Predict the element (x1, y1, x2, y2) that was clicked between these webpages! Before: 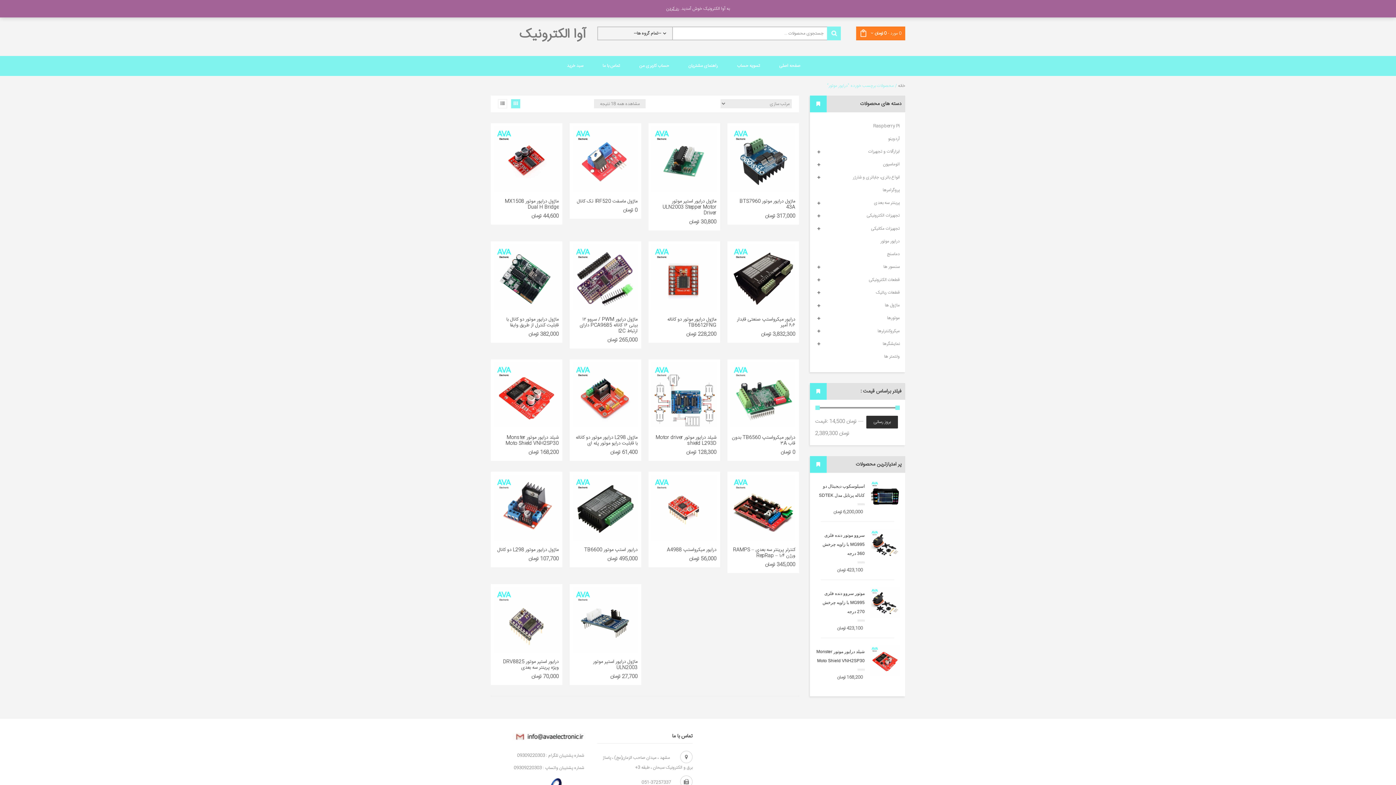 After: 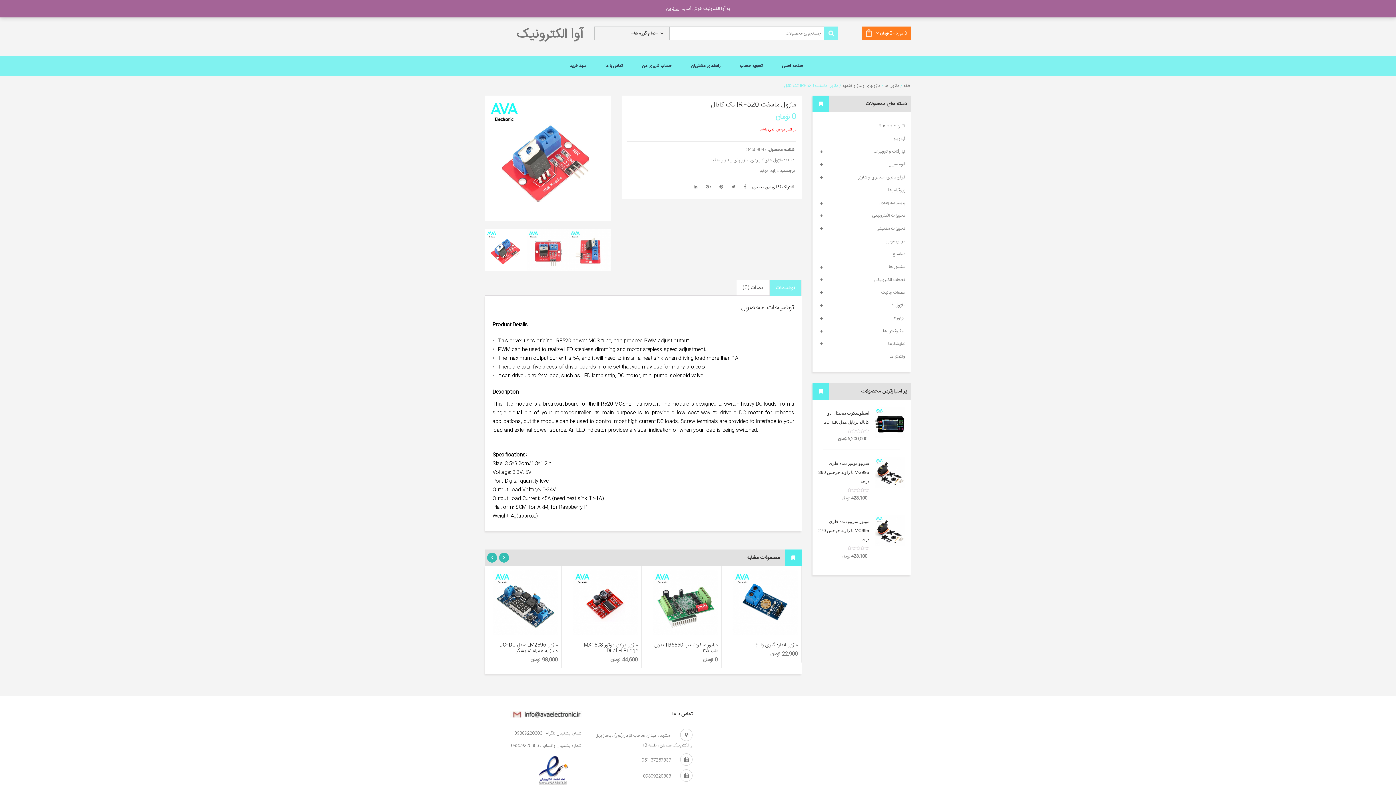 Action: bbox: (573, 126, 637, 191)